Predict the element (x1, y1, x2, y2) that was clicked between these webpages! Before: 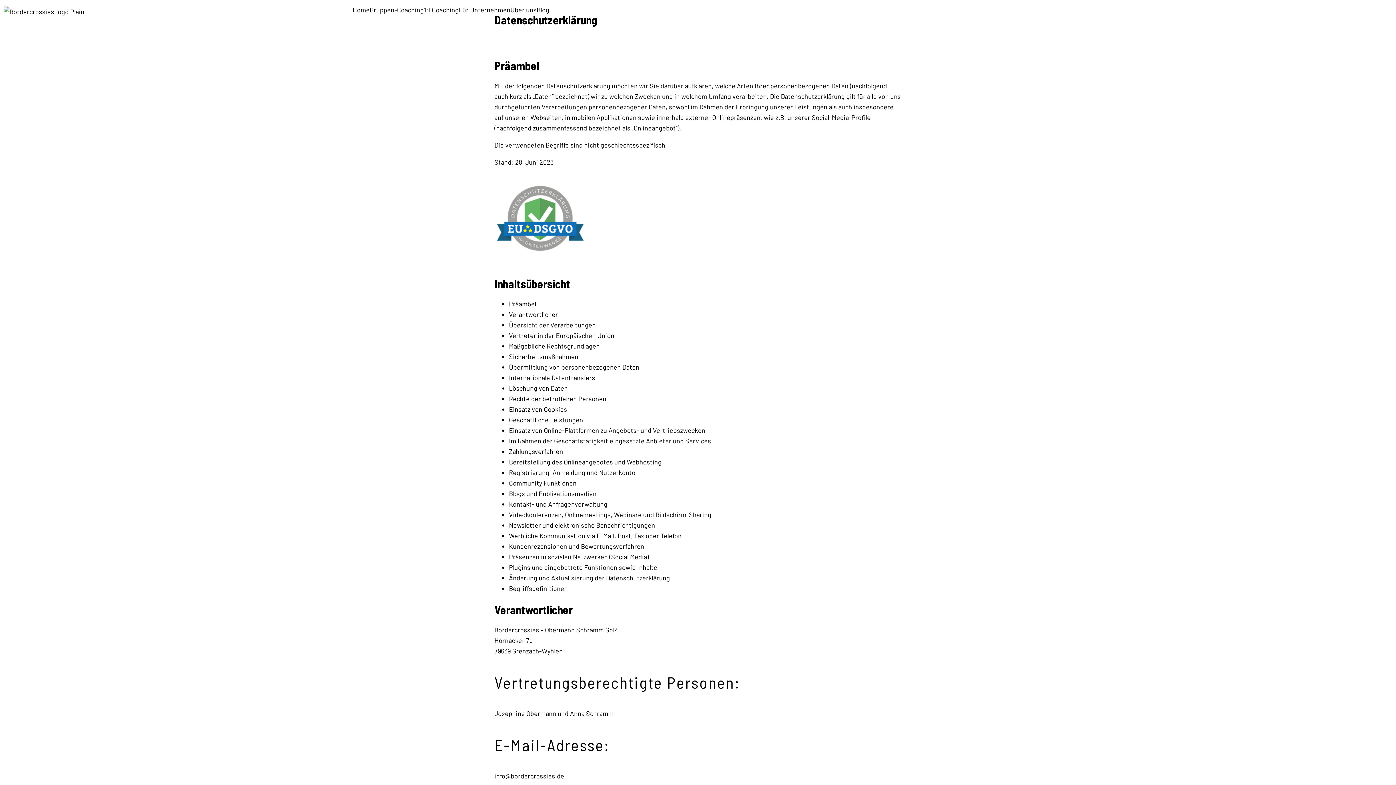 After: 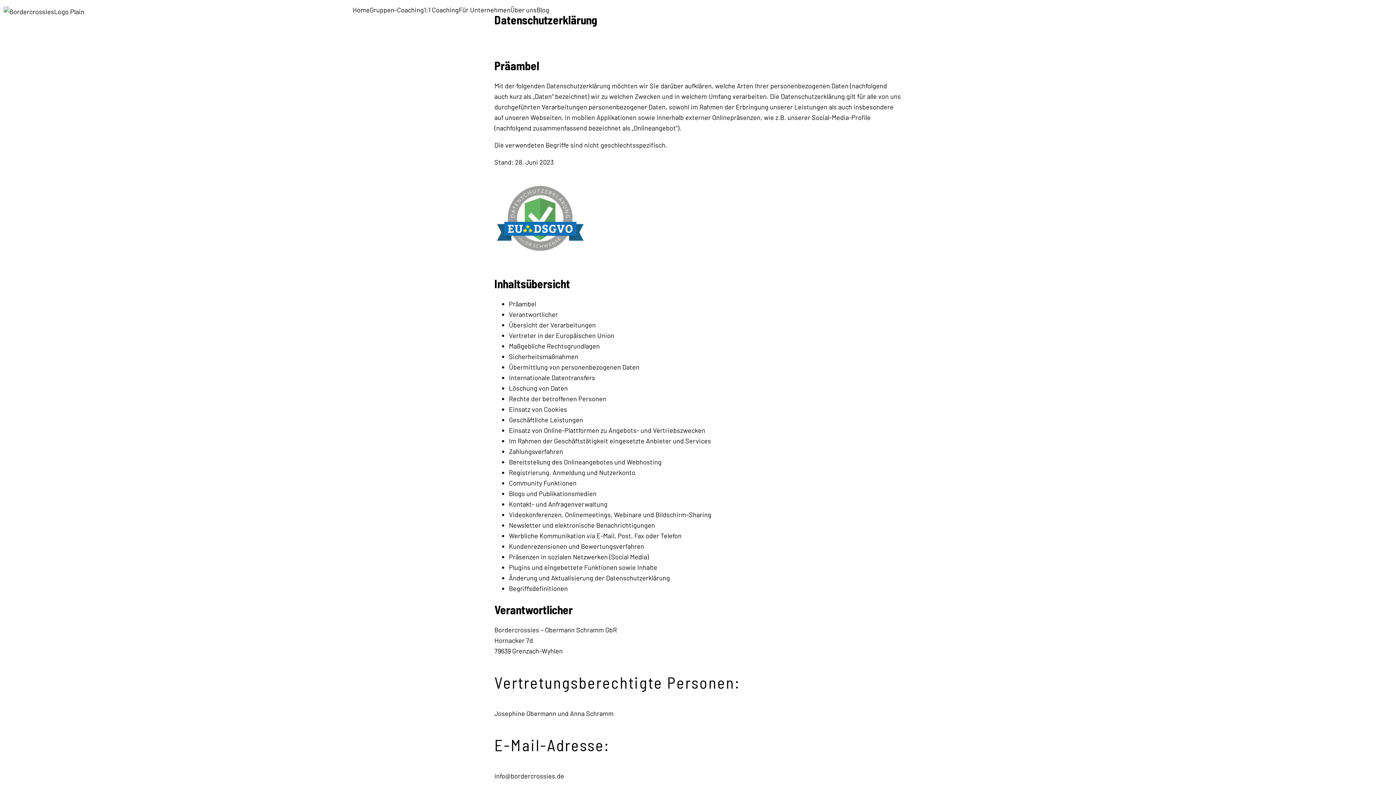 Action: bbox: (717, 7, 724, 14) label: Linkedin-in